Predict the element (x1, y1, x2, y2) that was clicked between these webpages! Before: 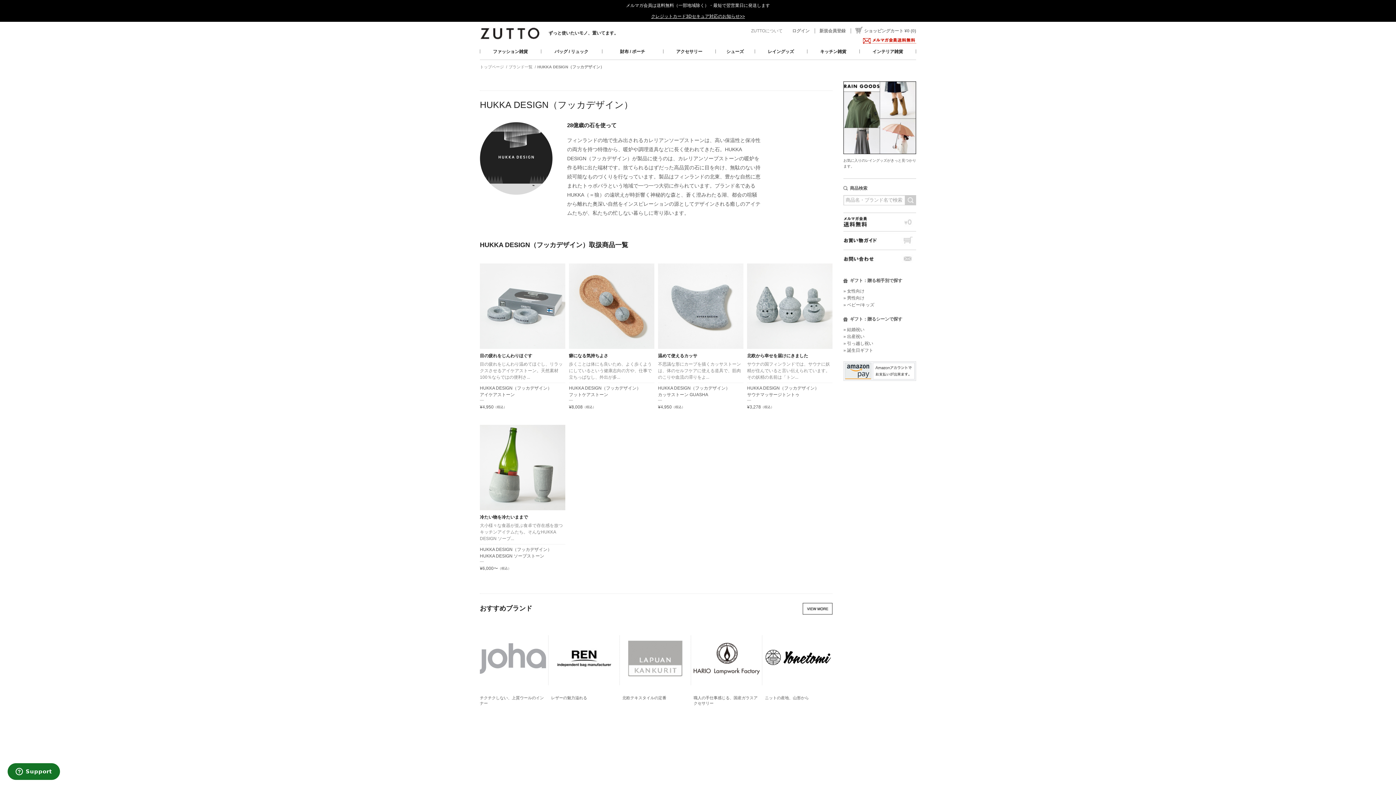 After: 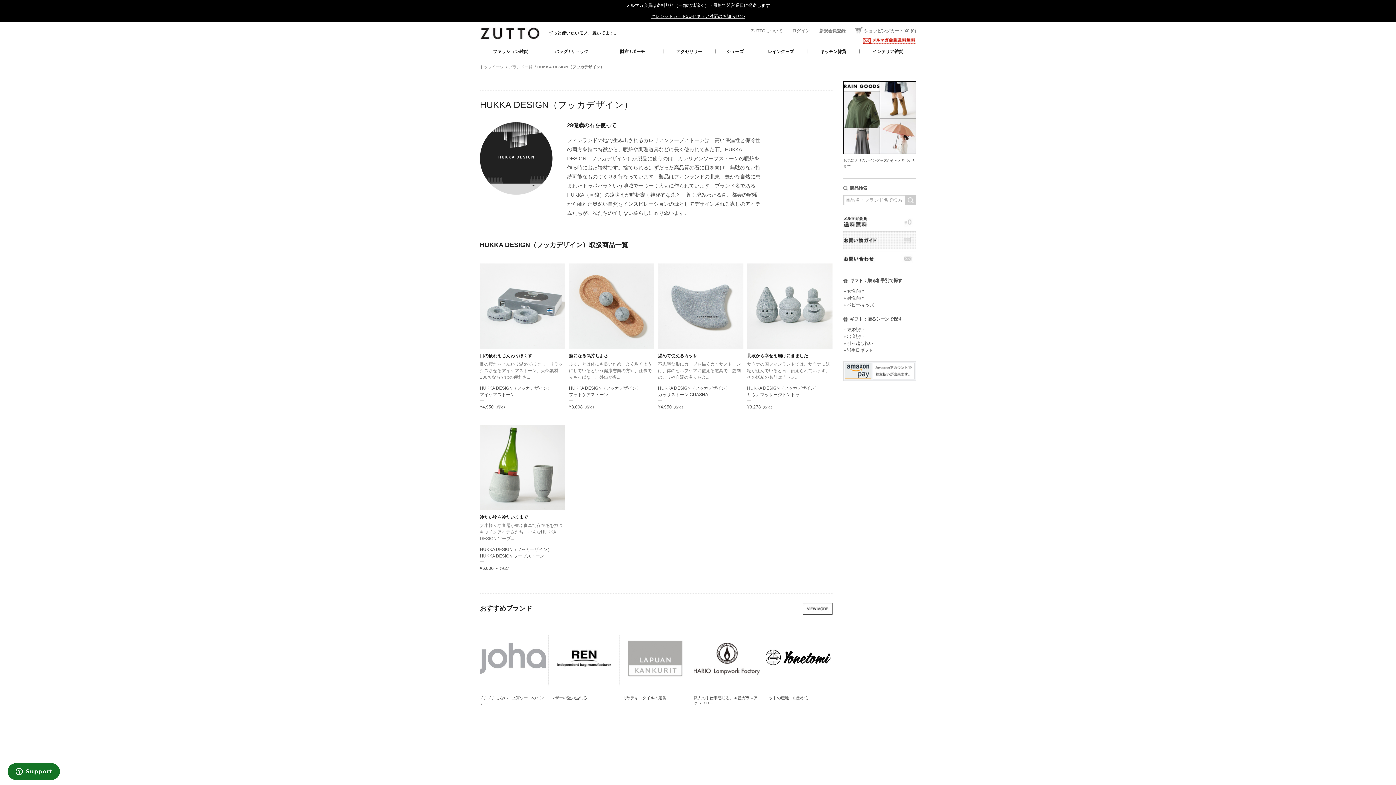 Action: label: お買い物ガイド bbox: (843, 231, 916, 249)